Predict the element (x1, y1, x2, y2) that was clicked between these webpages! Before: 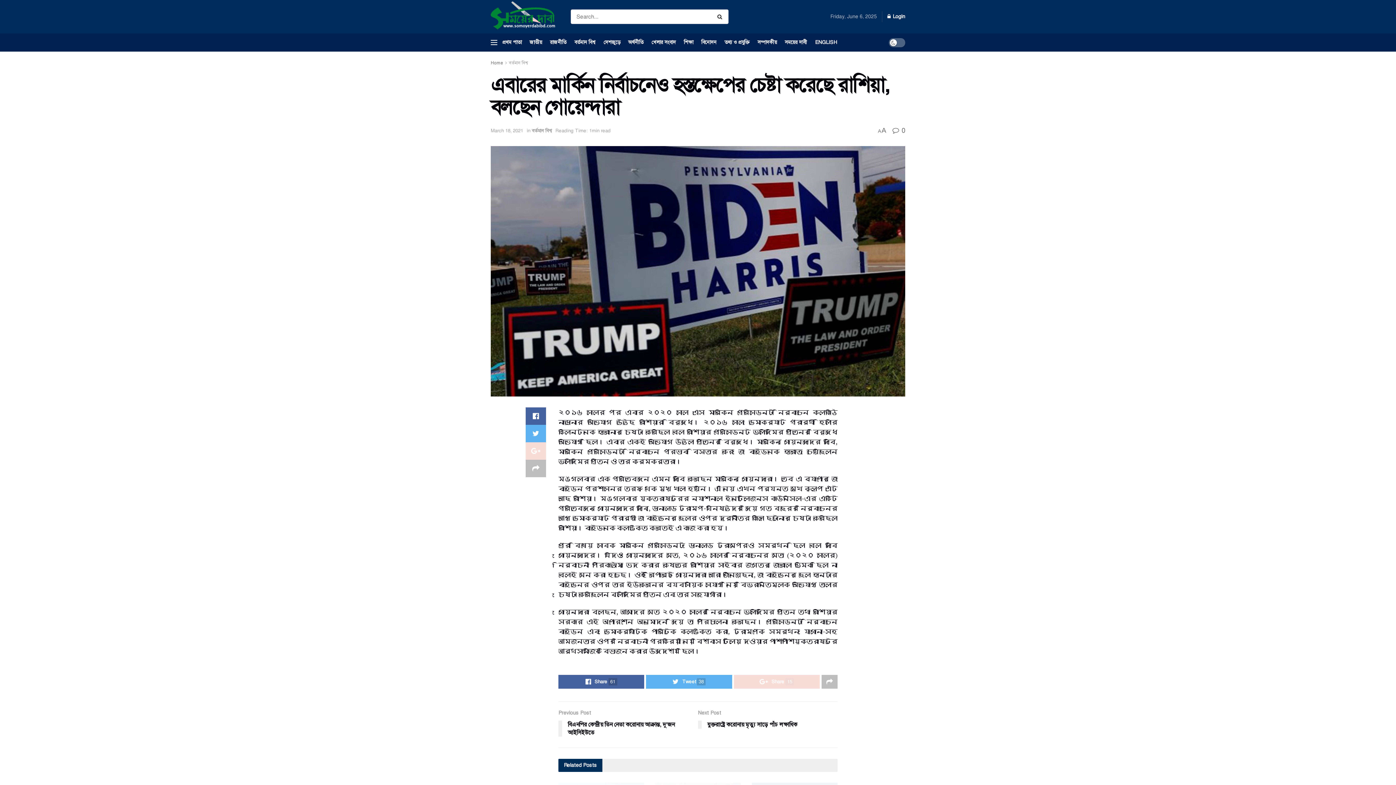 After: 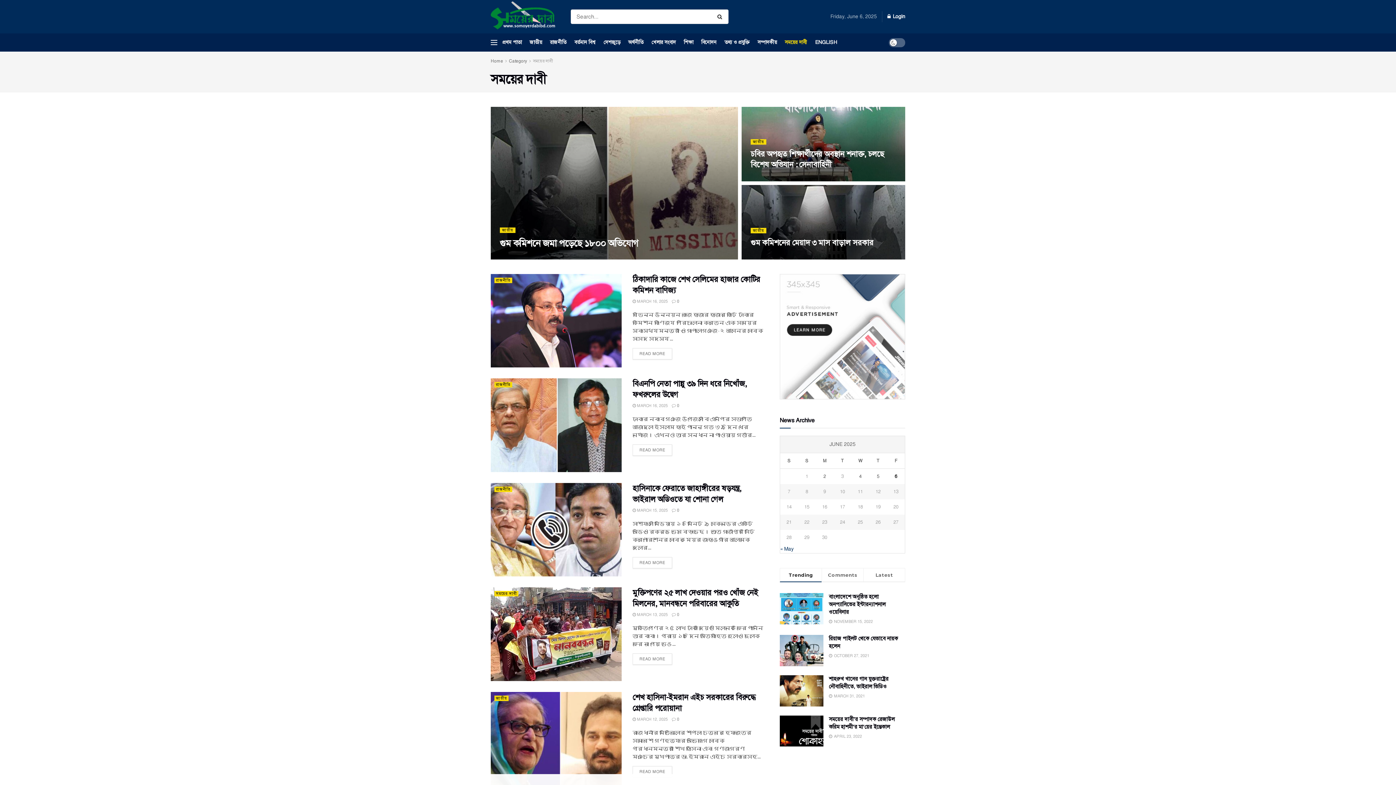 Action: label: সময়ের দাবী bbox: (785, 33, 807, 51)